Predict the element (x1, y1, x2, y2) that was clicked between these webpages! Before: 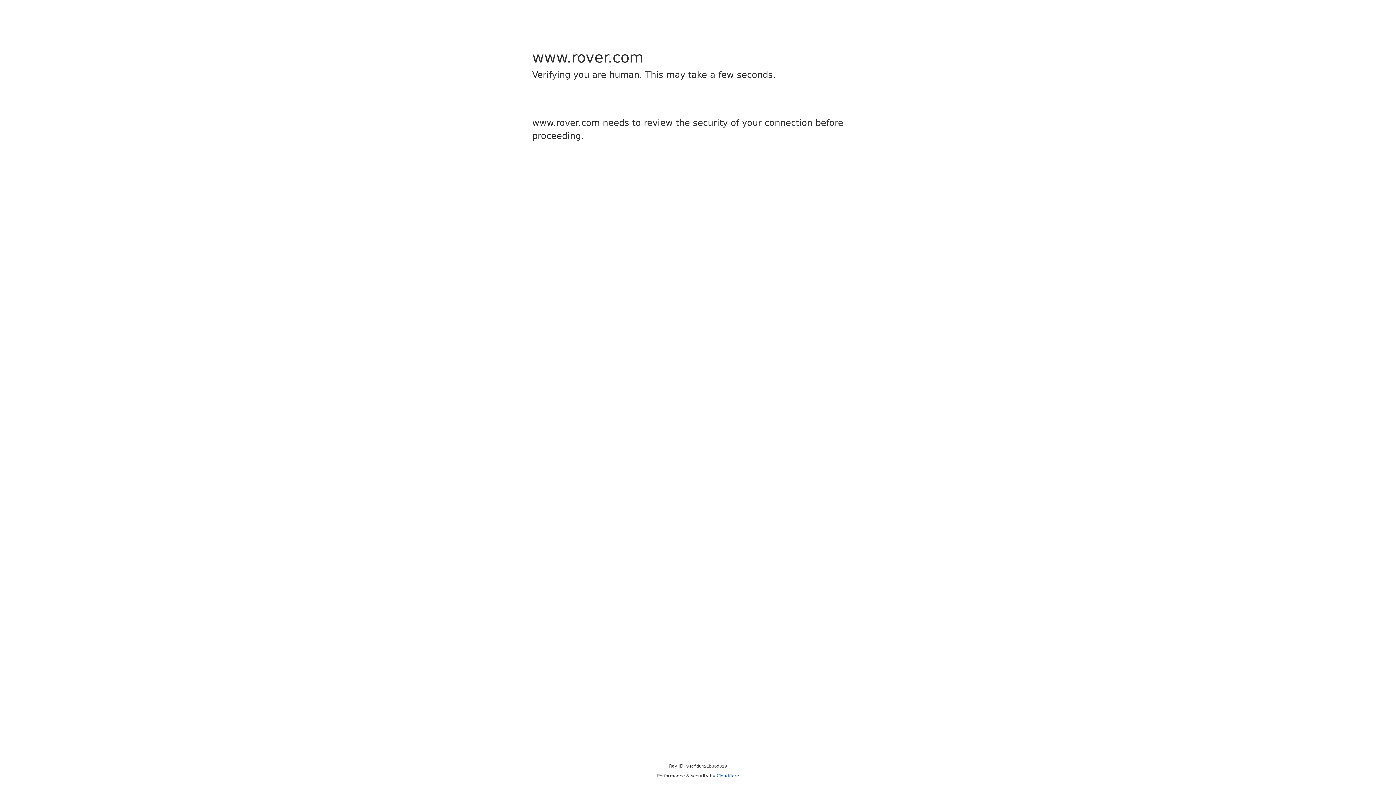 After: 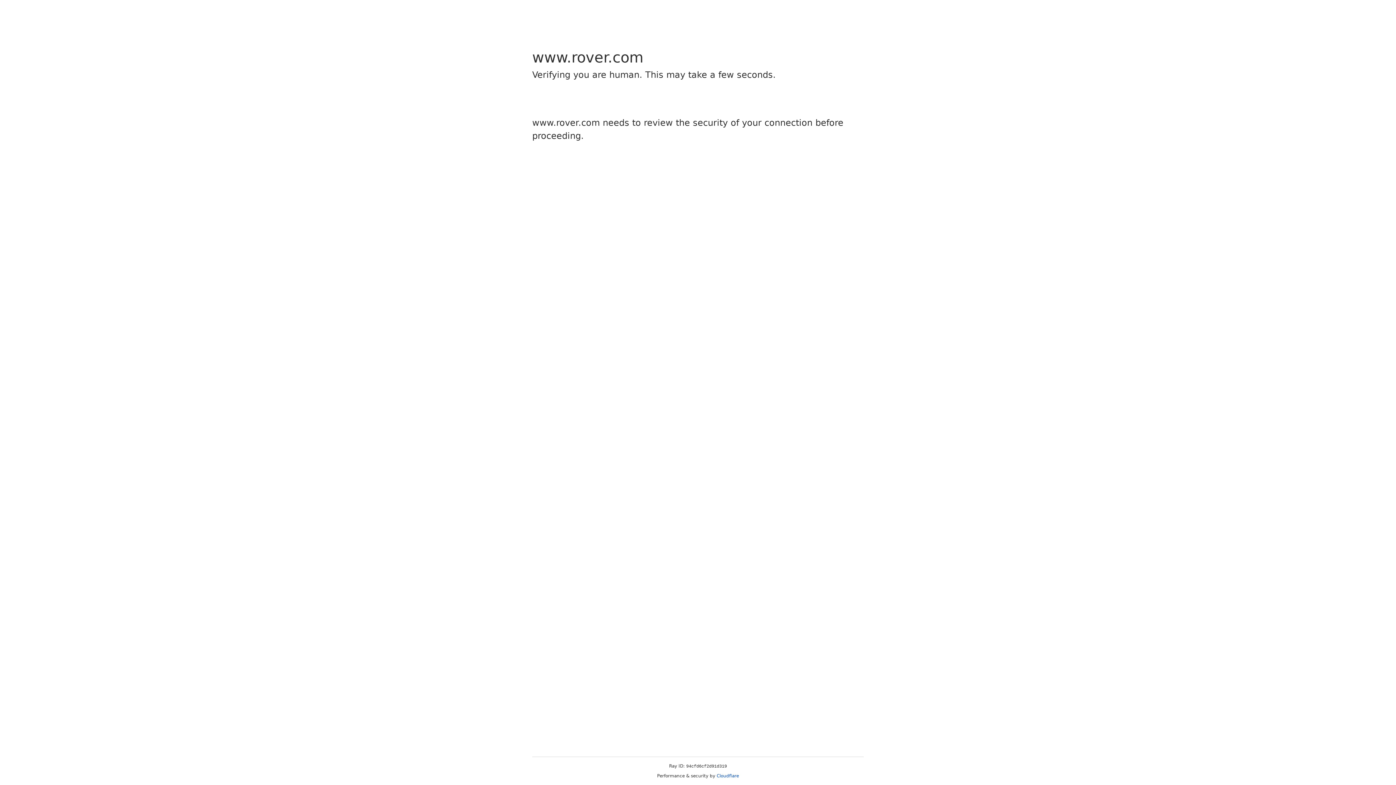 Action: bbox: (716, 773, 739, 778) label: Cloudflare